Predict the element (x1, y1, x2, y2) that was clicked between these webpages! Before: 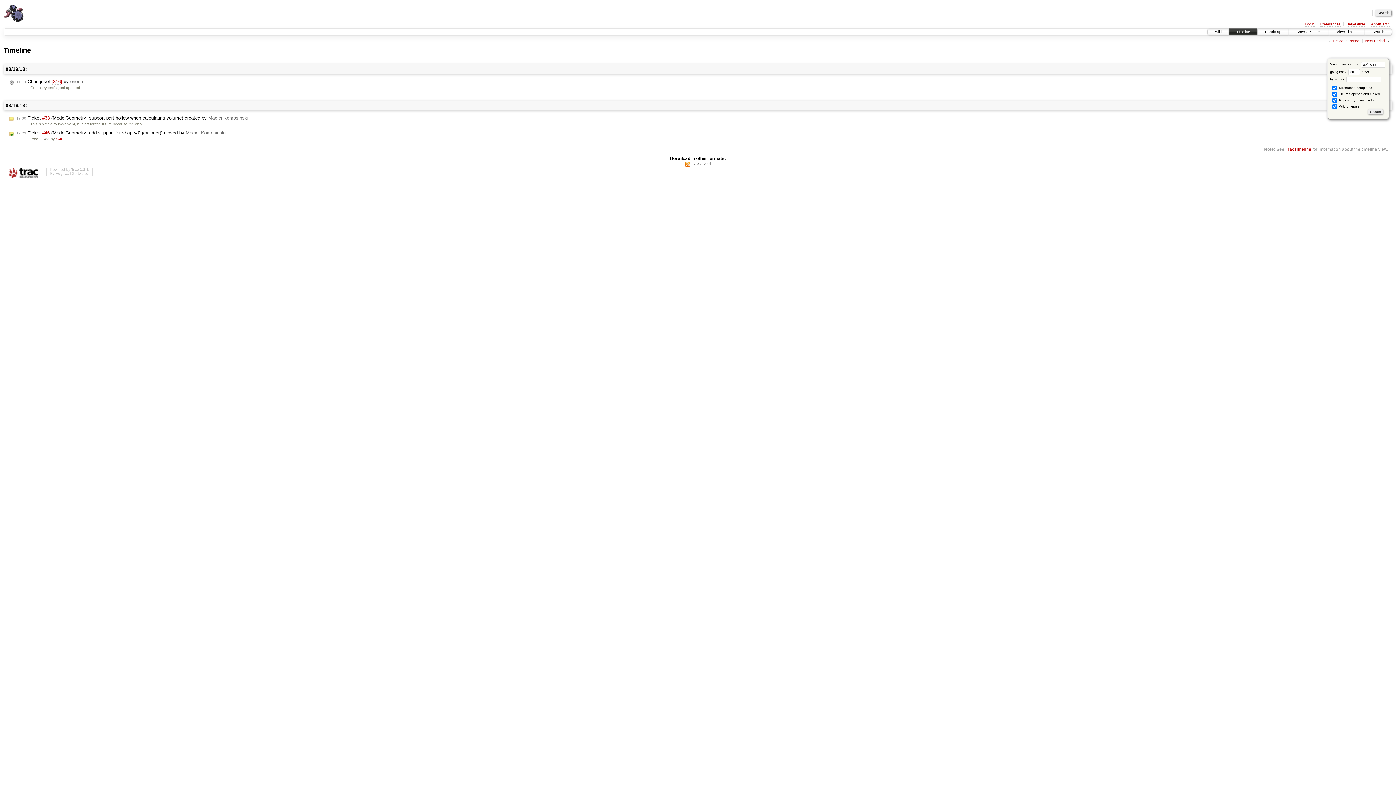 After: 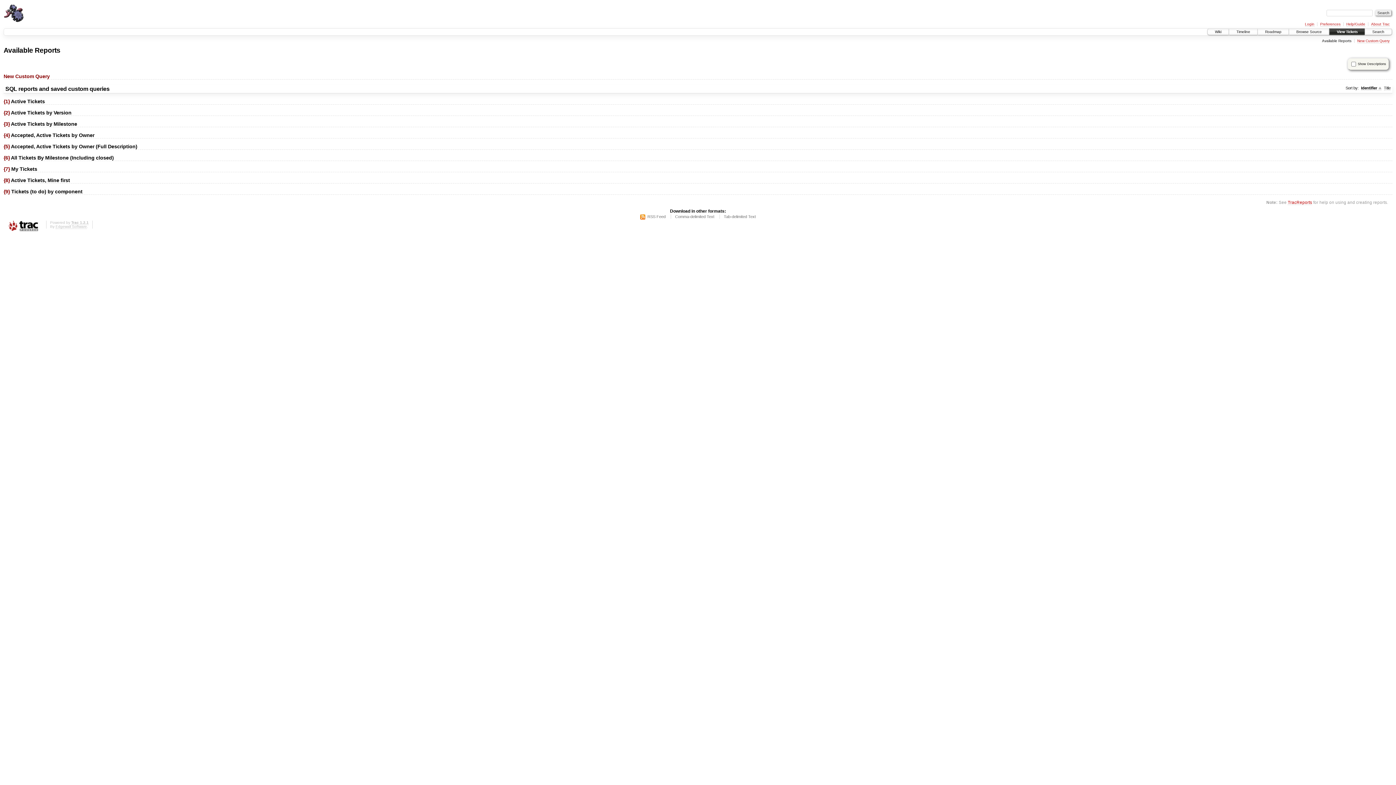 Action: label: View Tickets bbox: (1329, 28, 1365, 35)